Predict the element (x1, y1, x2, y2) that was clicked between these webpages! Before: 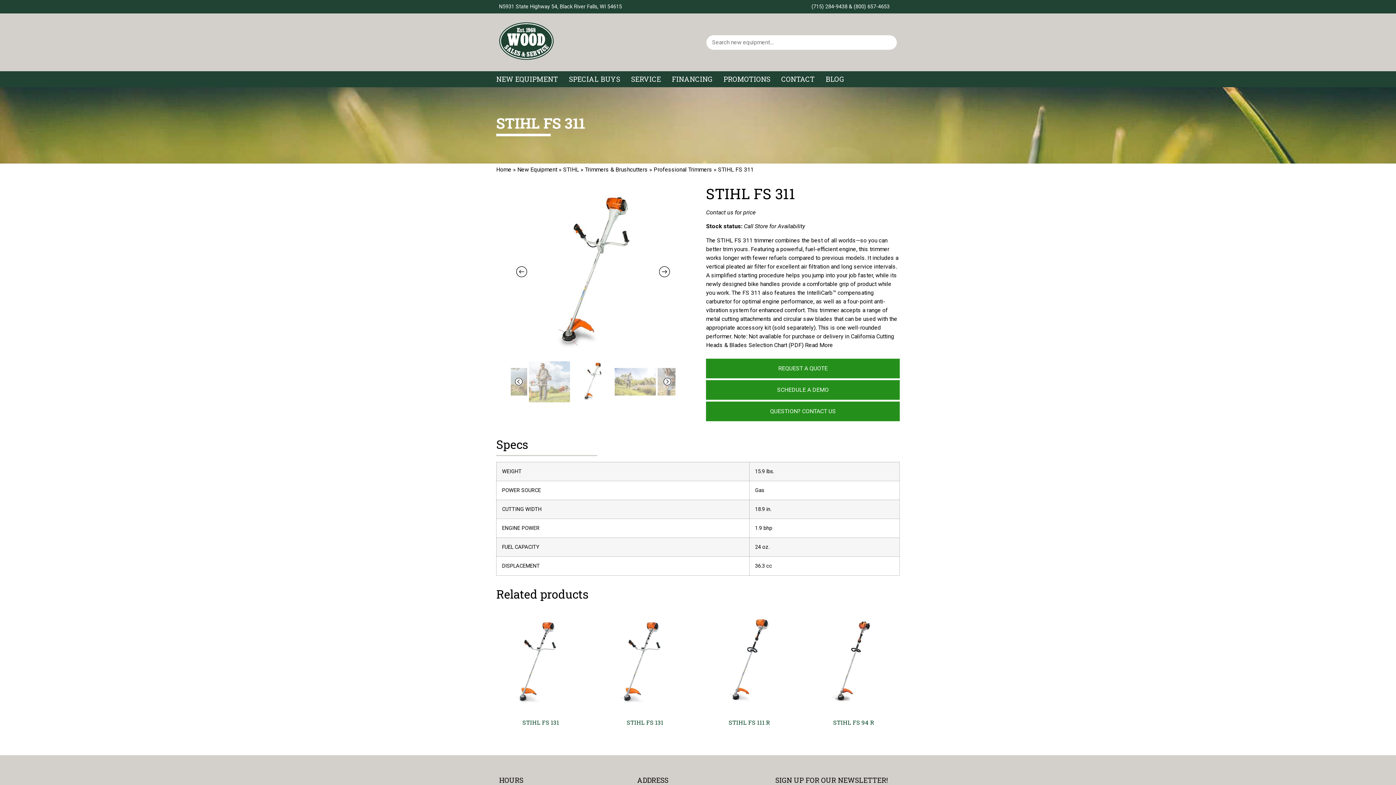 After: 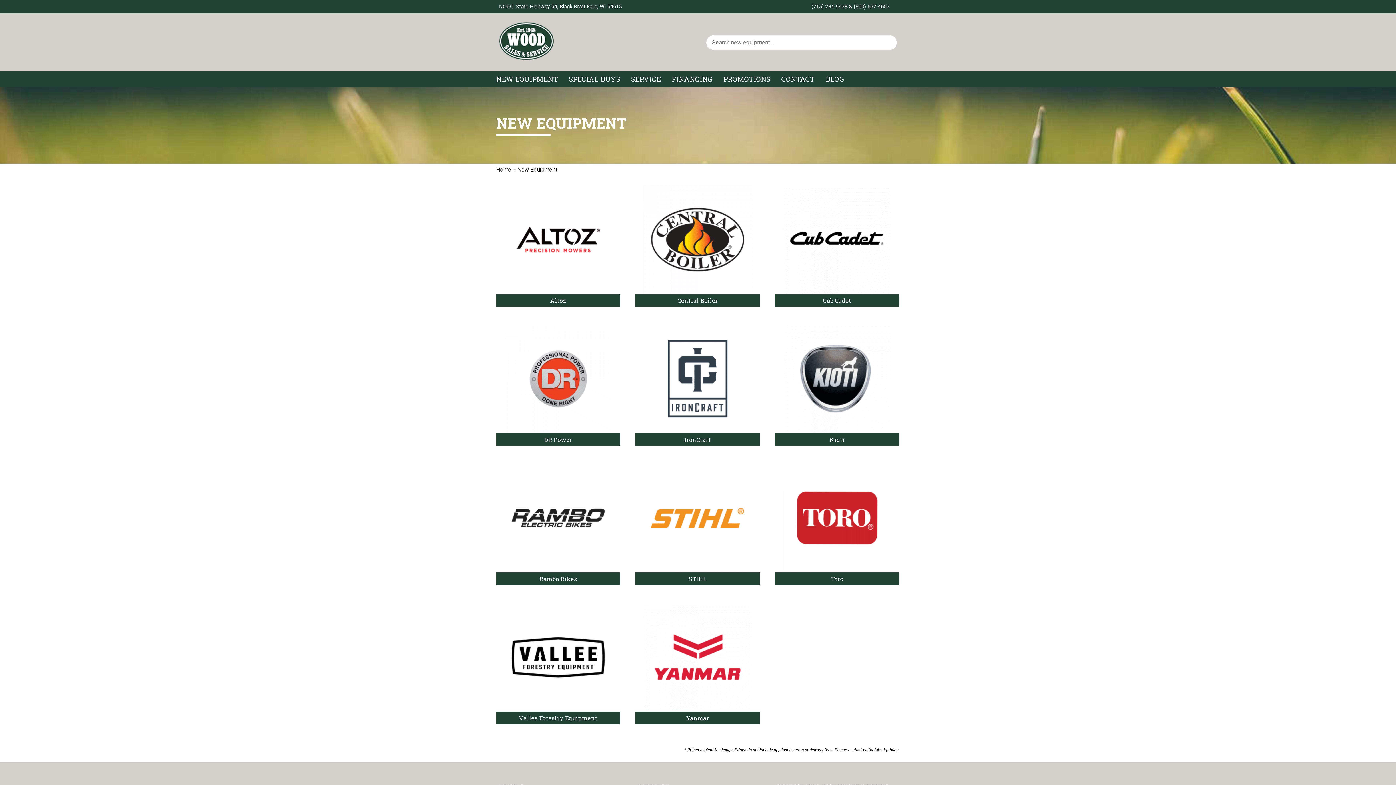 Action: bbox: (490, 71, 563, 87) label: NEW EQUIPMENT